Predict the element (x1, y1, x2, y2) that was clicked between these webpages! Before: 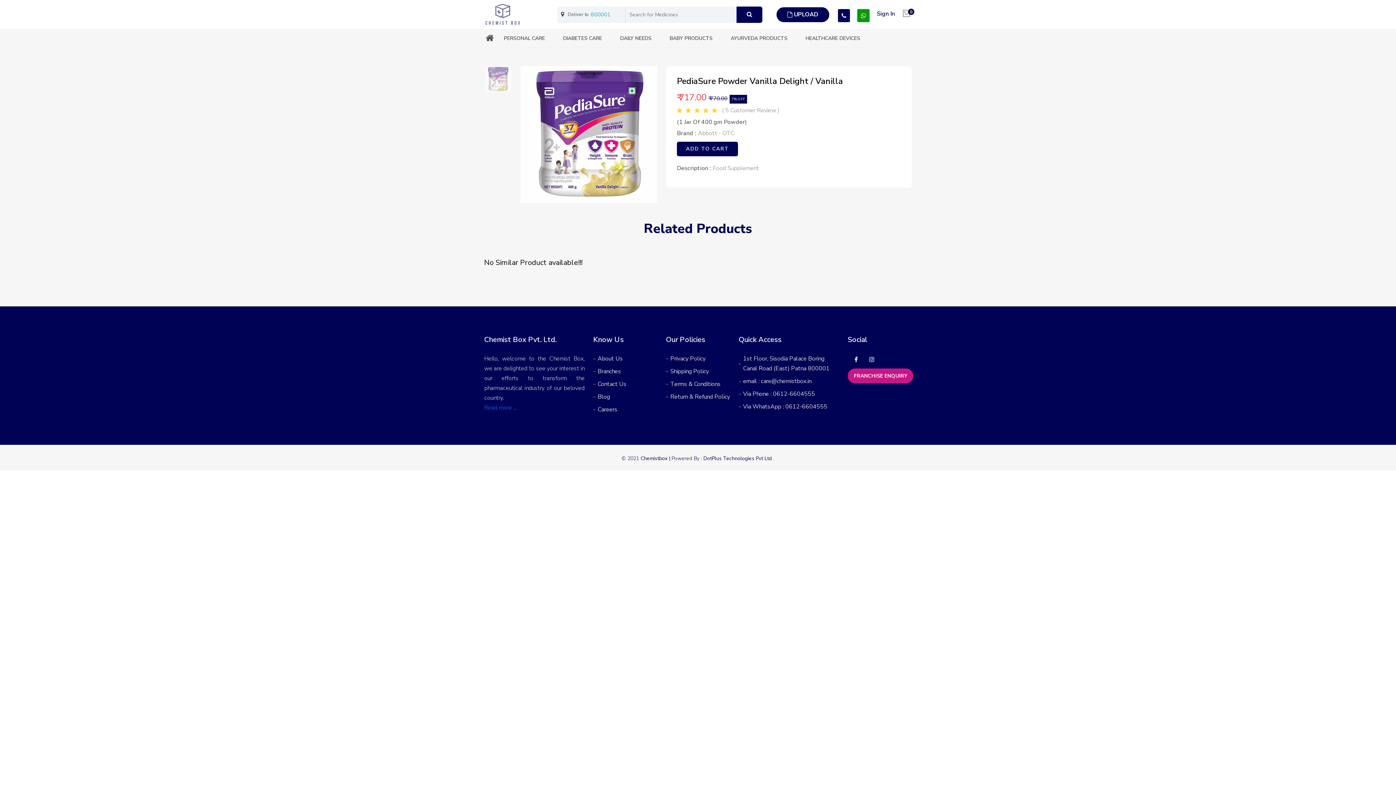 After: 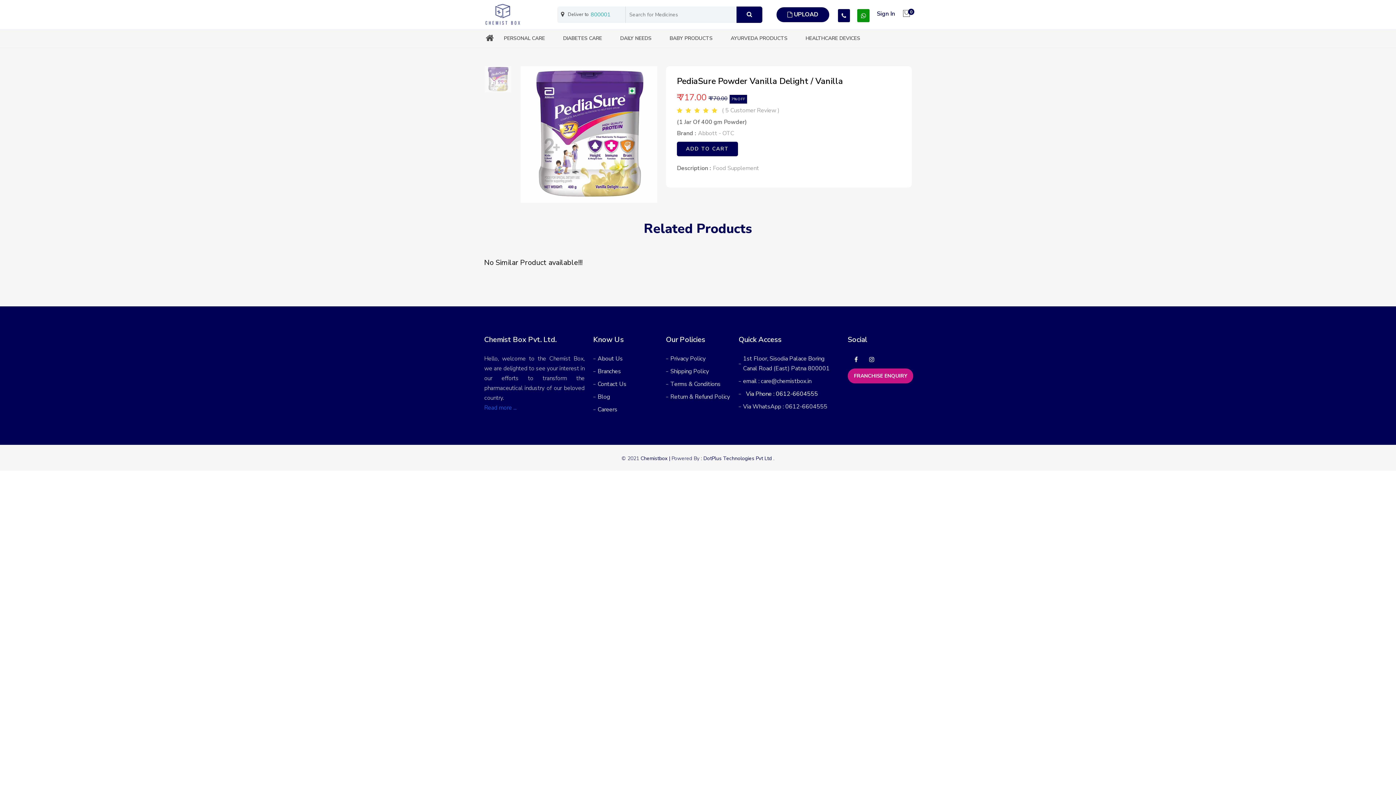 Action: bbox: (743, 389, 815, 399) label: Via Phone : 0612-6604555